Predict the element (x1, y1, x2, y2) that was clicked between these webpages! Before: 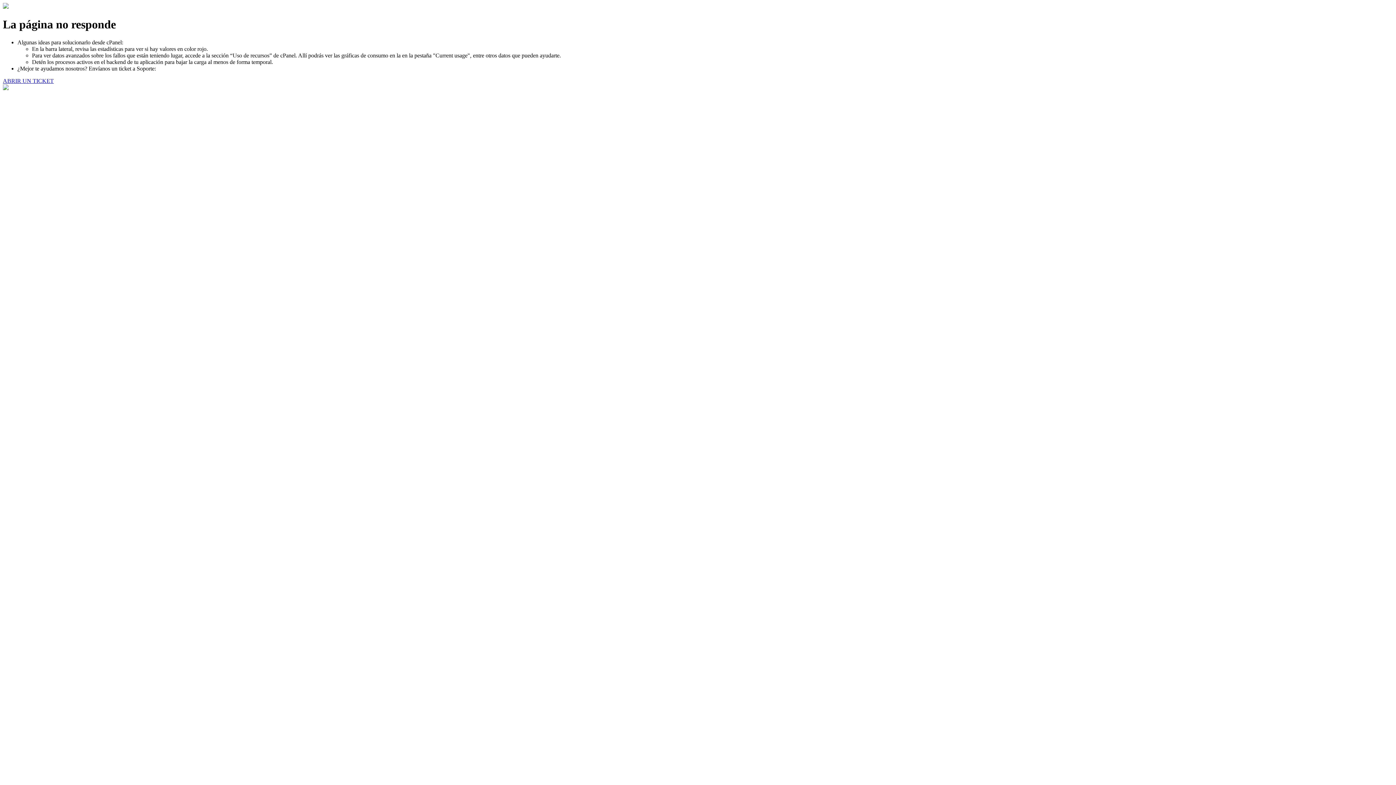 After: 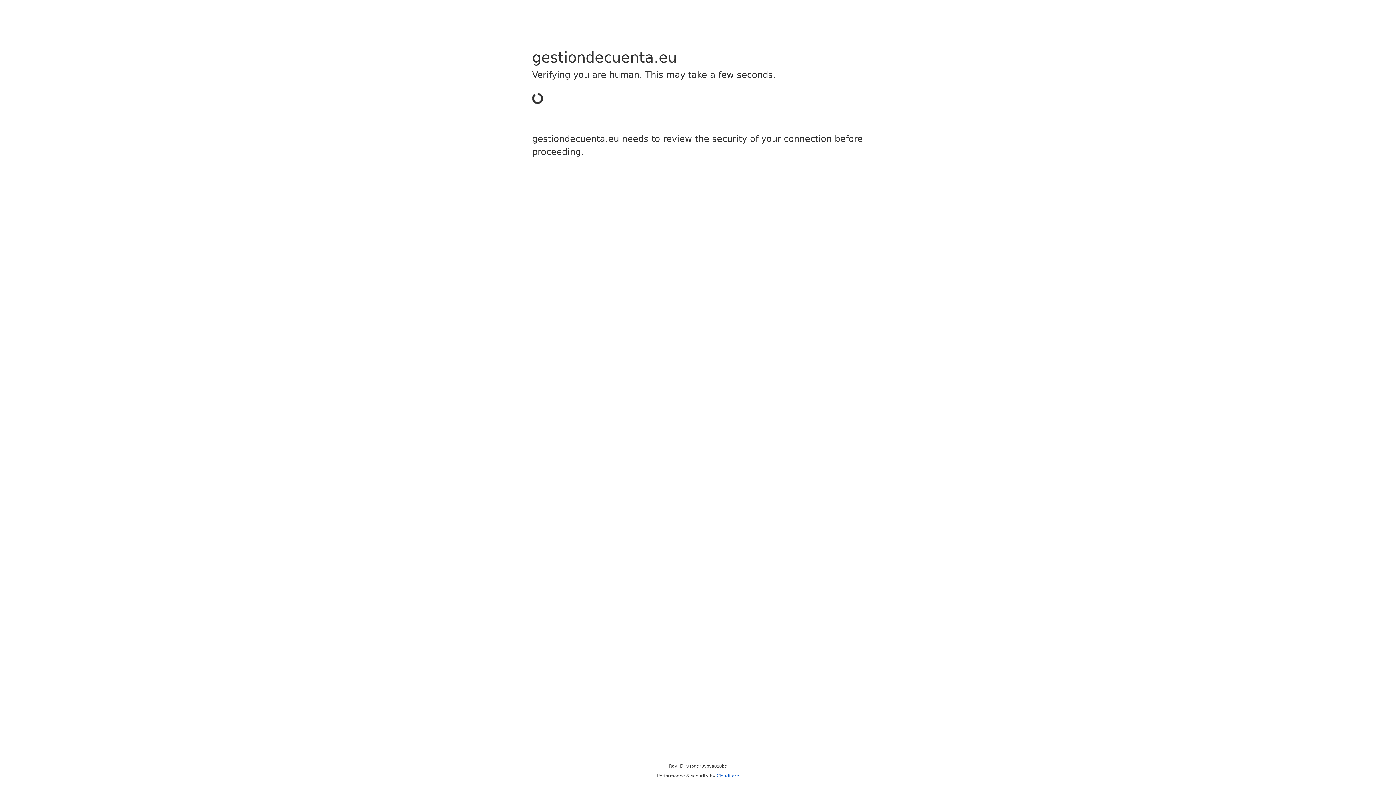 Action: label: ABRIR UN TICKET bbox: (2, 77, 53, 83)